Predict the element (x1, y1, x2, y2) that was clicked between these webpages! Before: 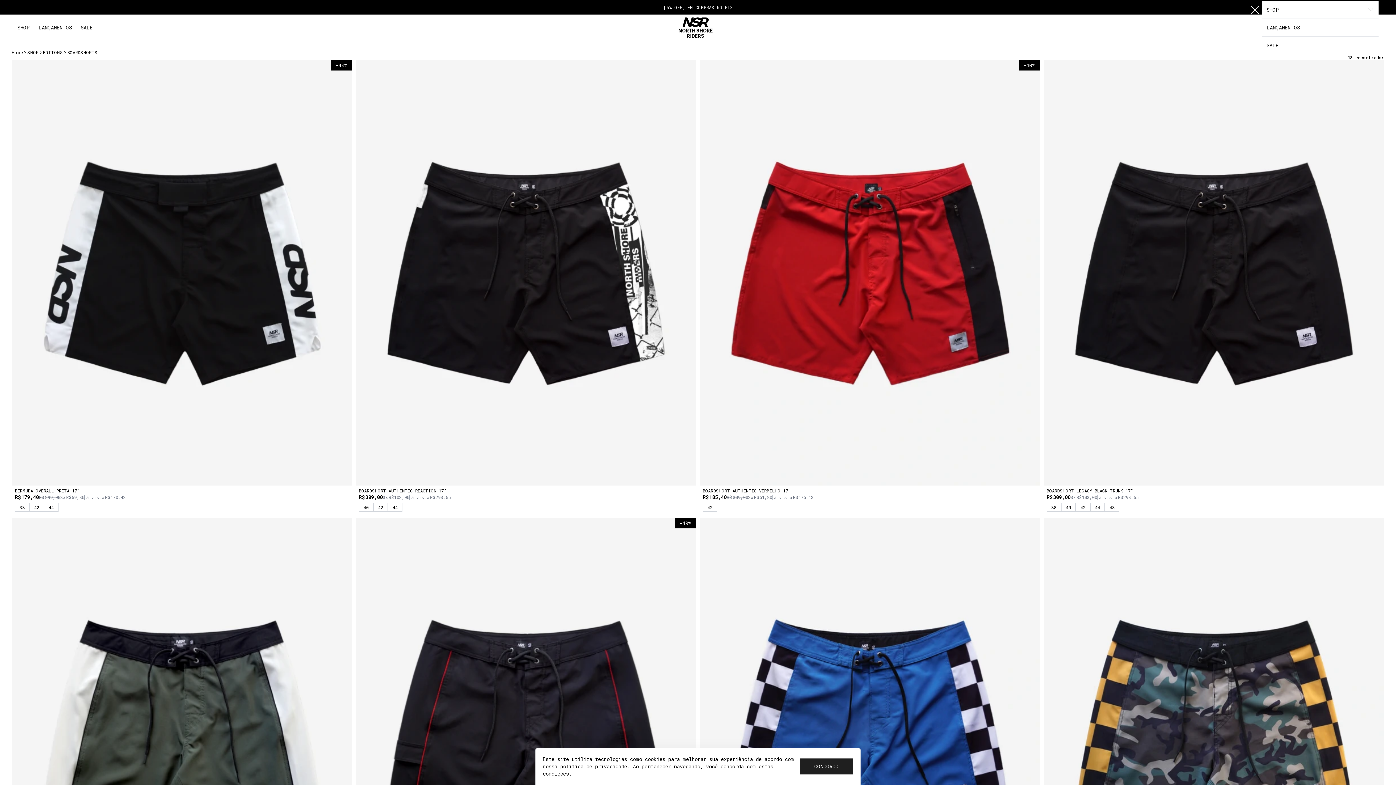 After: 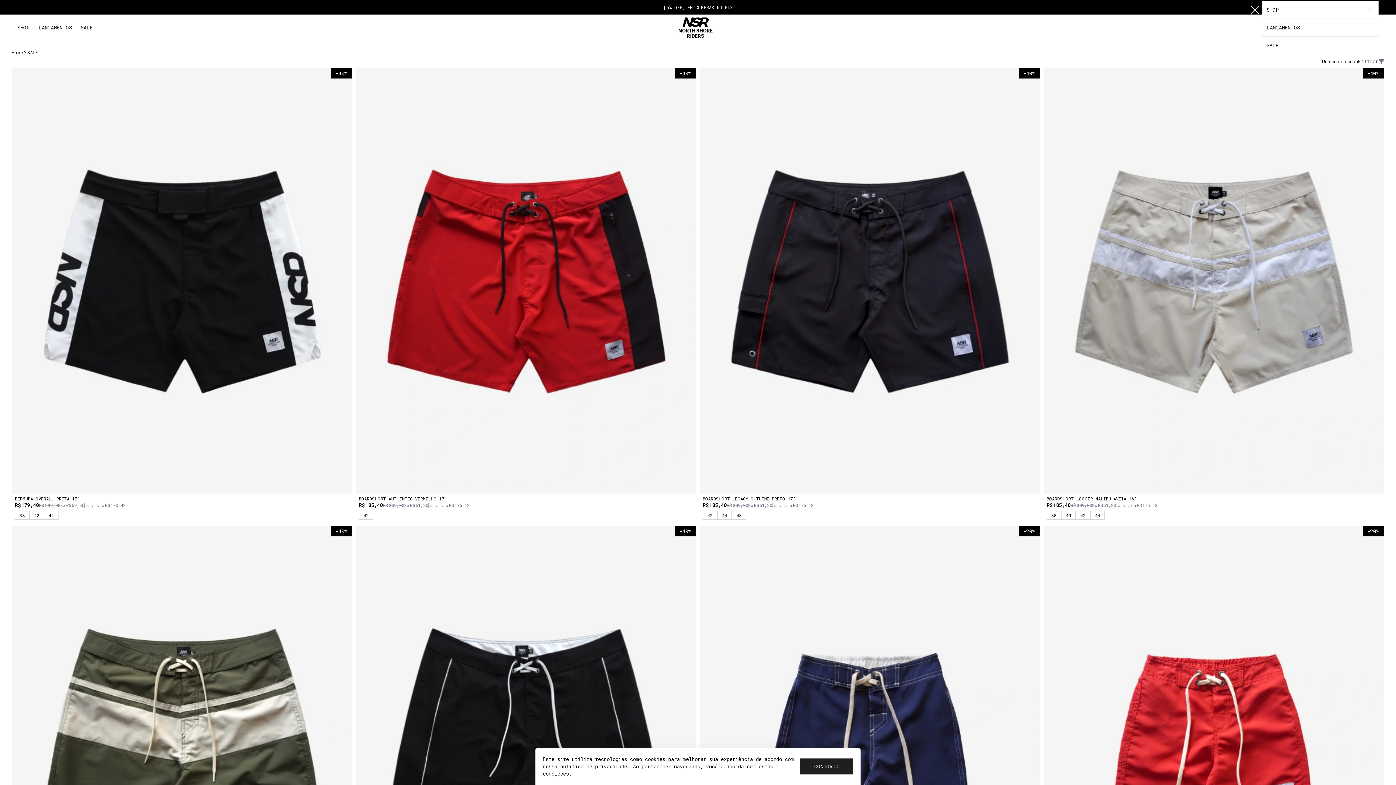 Action: bbox: (76, 14, 97, 40) label: SALE